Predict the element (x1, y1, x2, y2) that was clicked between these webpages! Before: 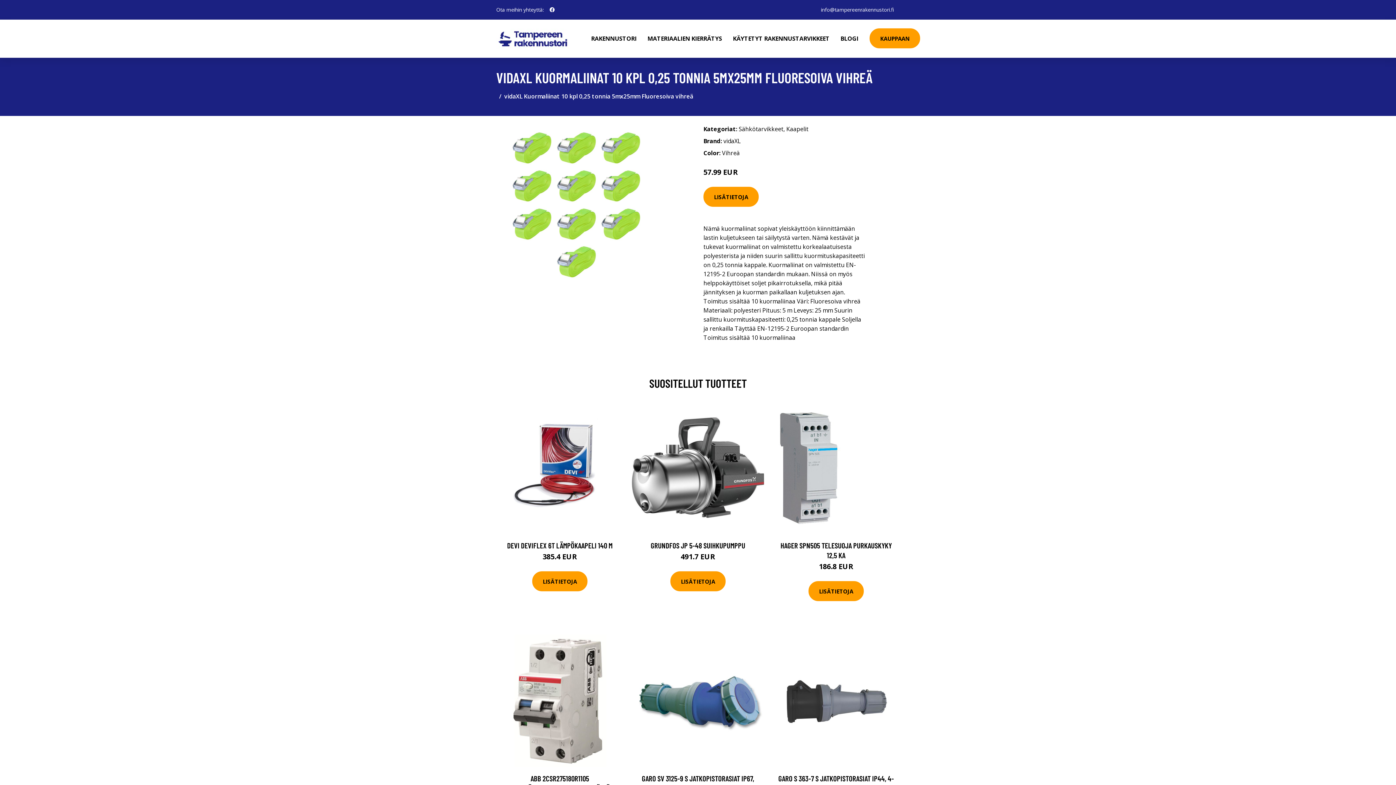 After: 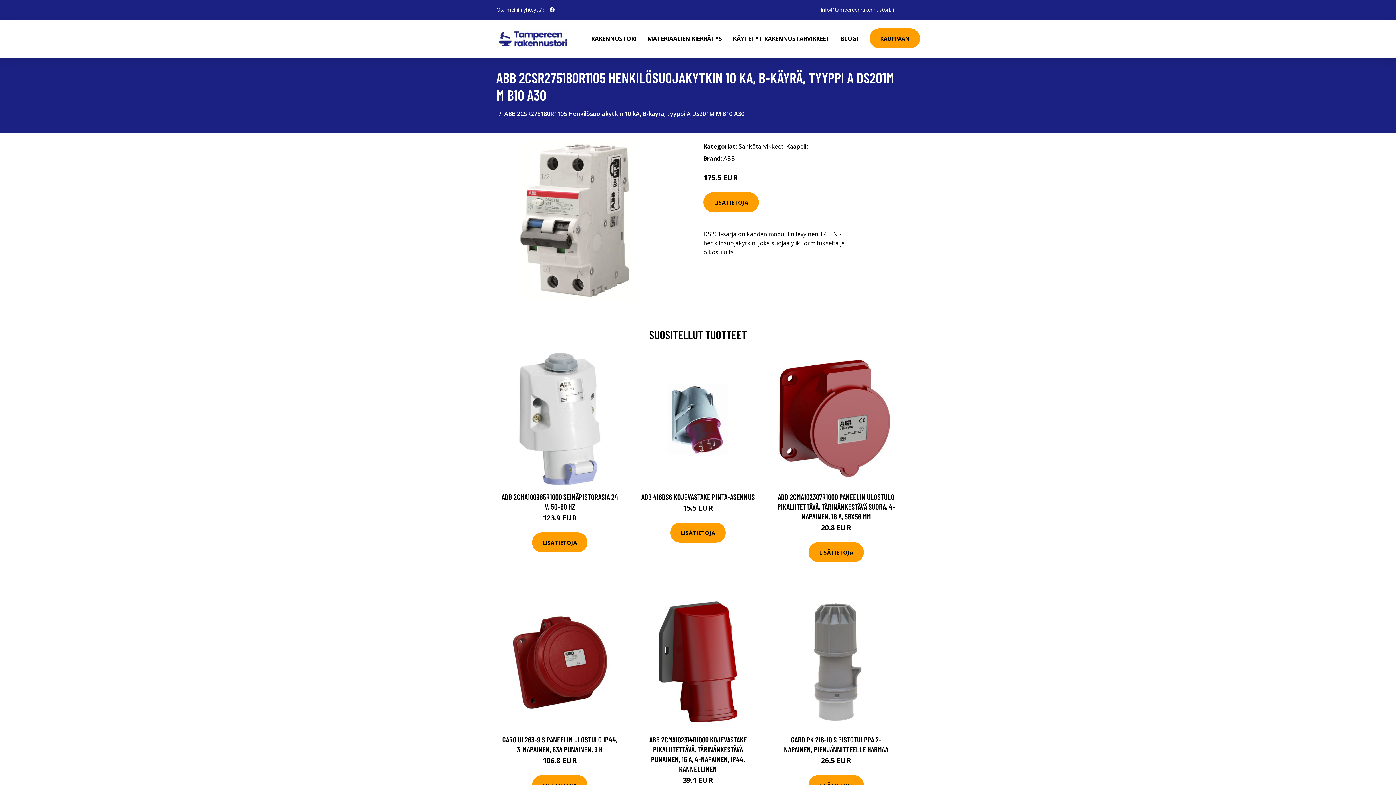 Action: bbox: (493, 634, 626, 767)